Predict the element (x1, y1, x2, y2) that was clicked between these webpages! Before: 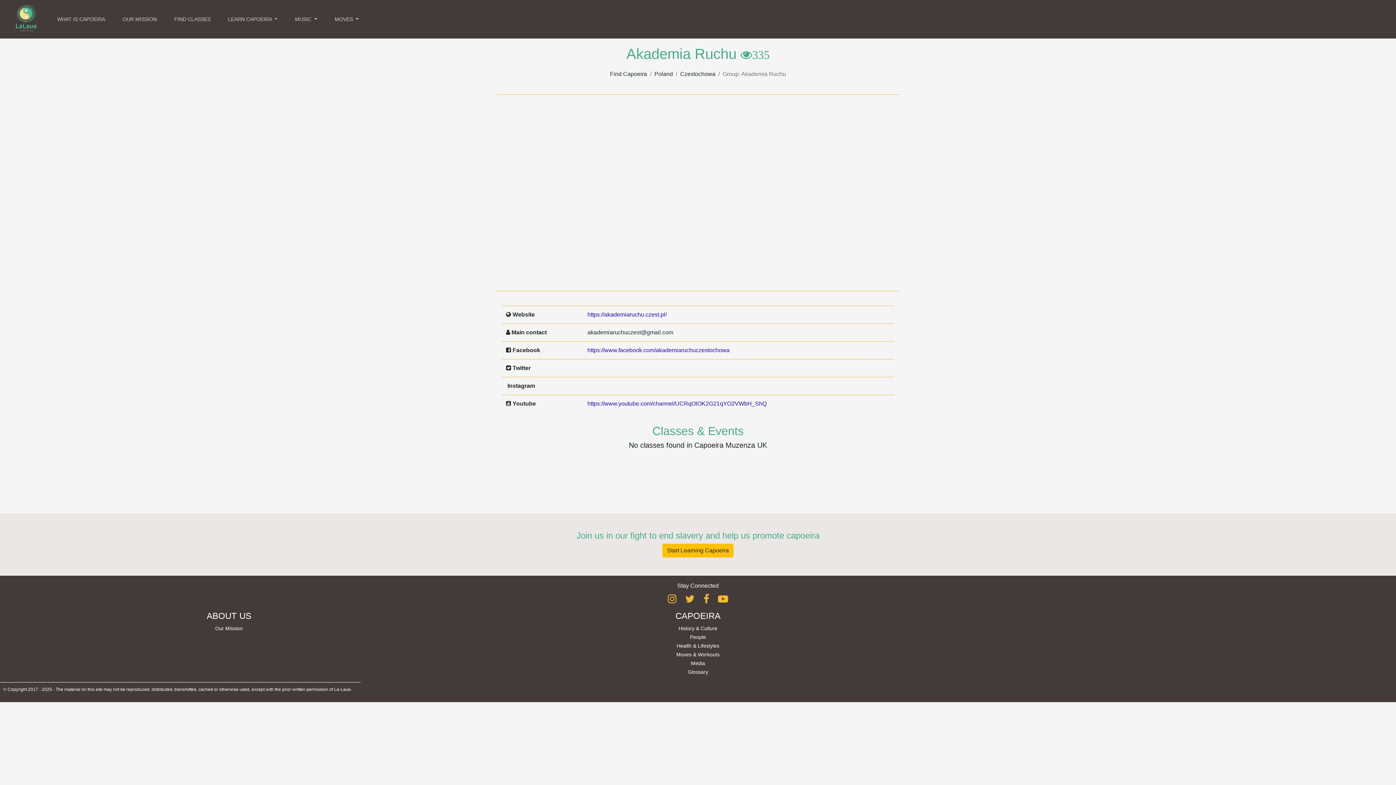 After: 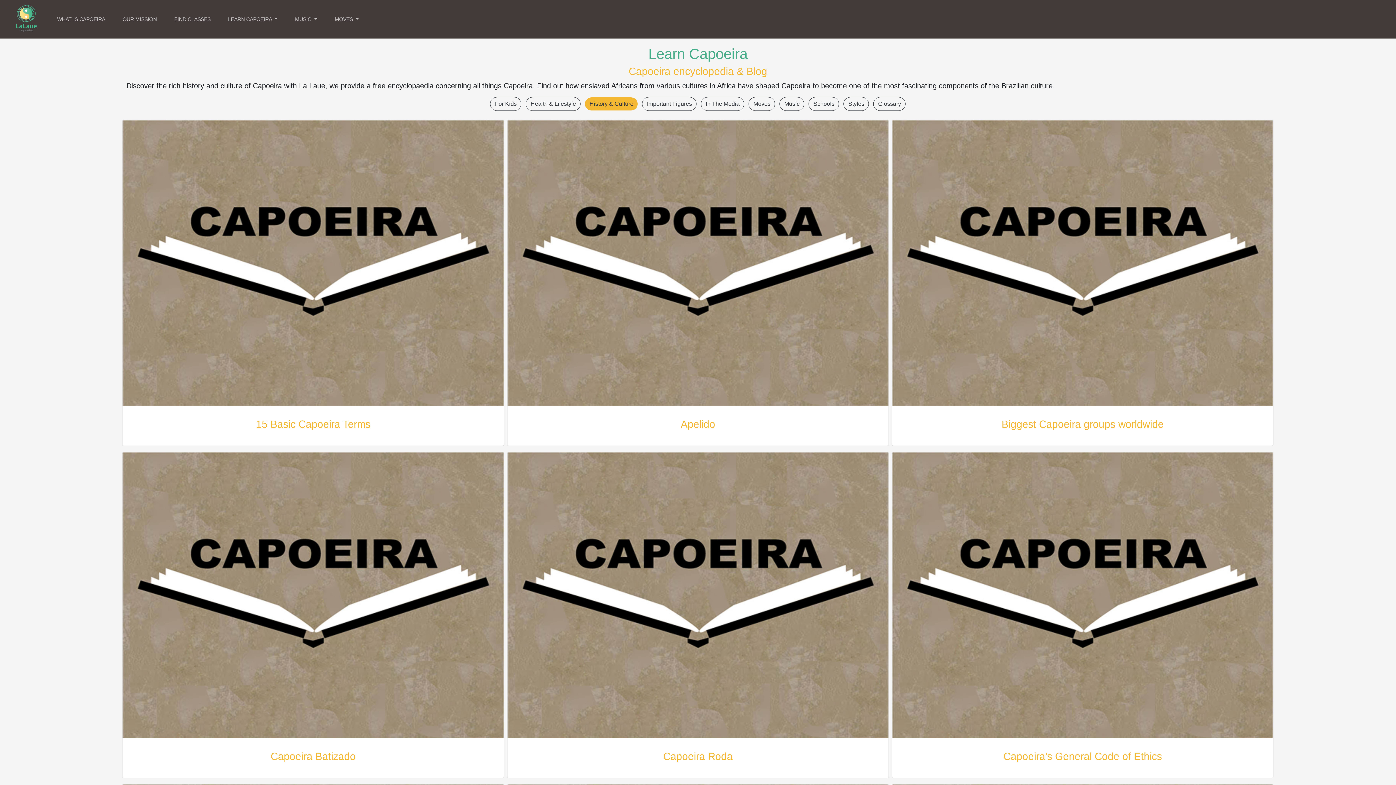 Action: label: History & Culture bbox: (678, 625, 717, 631)